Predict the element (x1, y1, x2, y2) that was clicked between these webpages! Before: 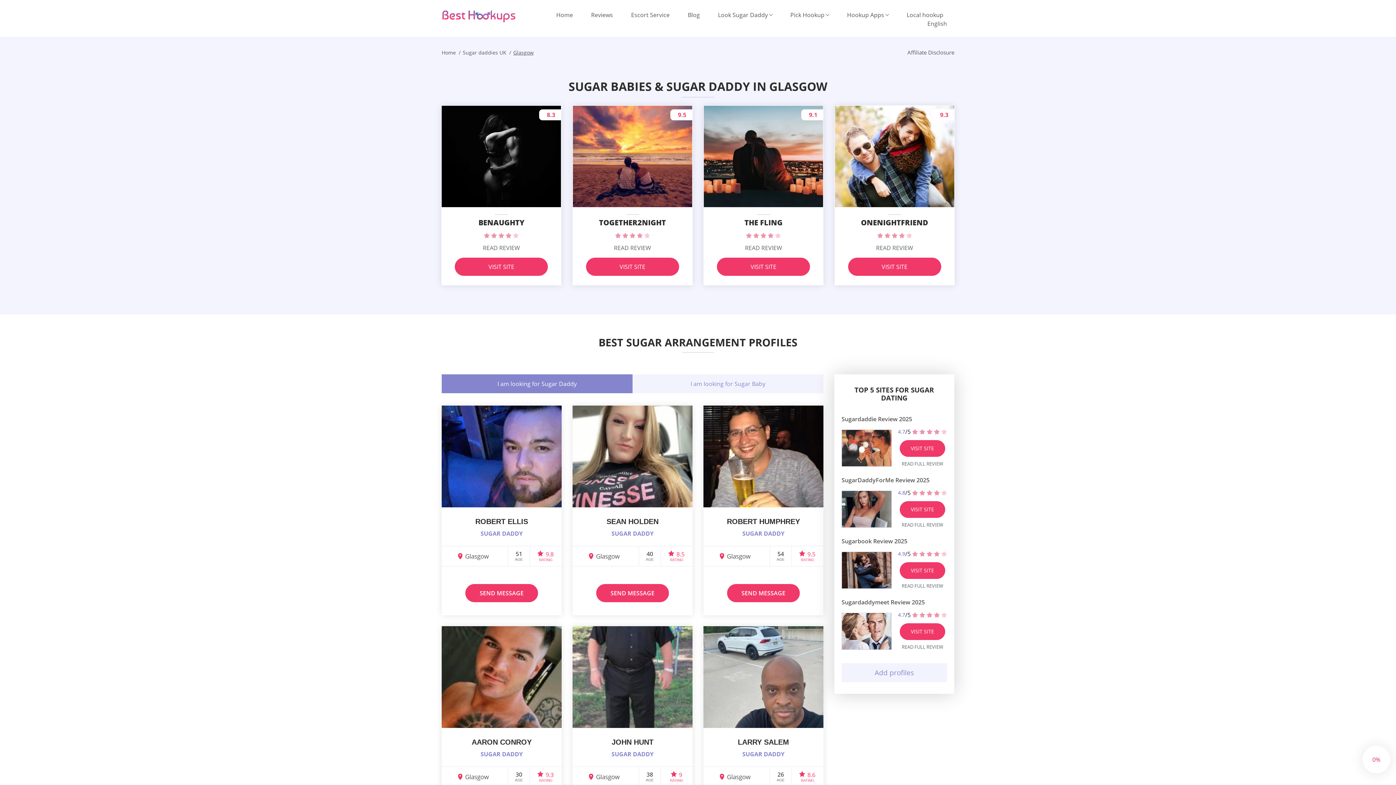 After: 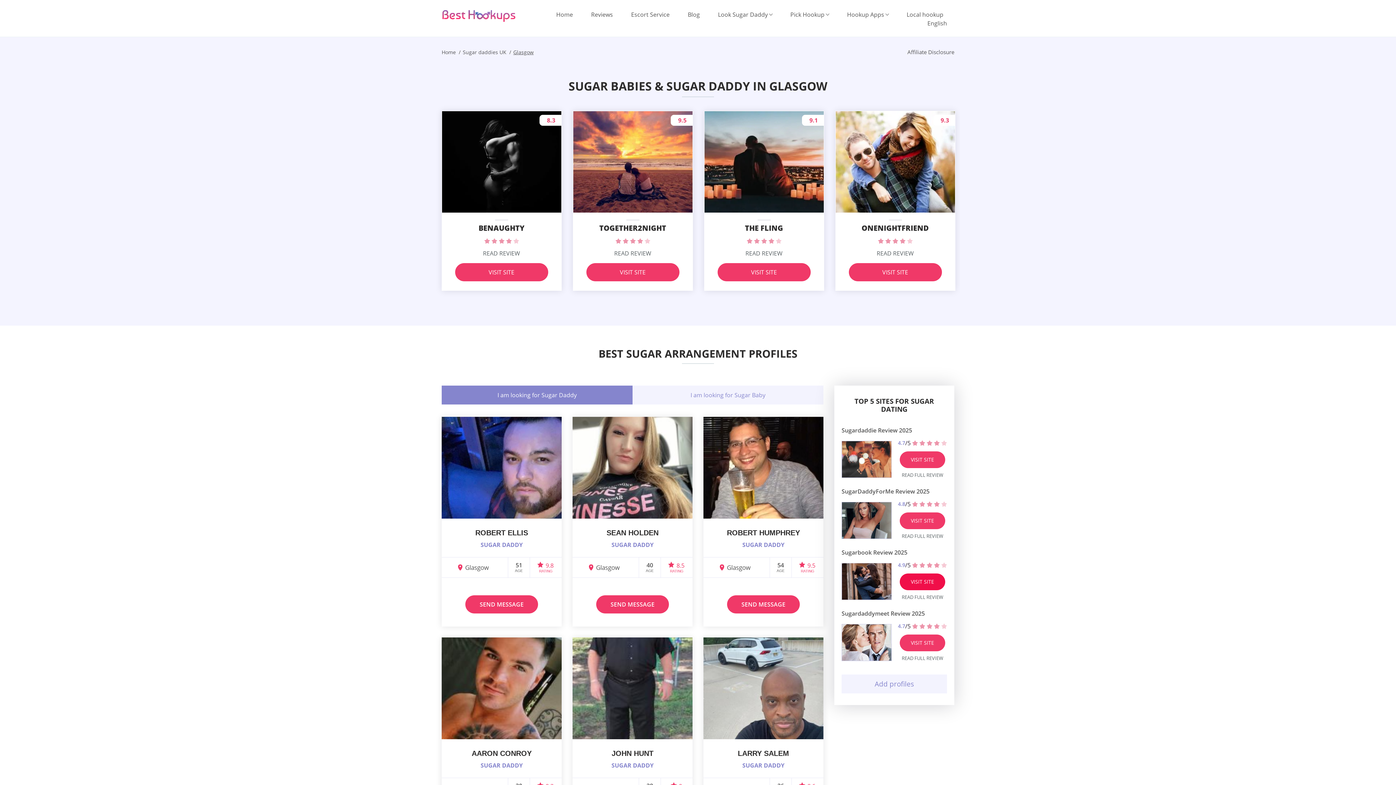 Action: bbox: (900, 562, 945, 579) label: VISIT SITE